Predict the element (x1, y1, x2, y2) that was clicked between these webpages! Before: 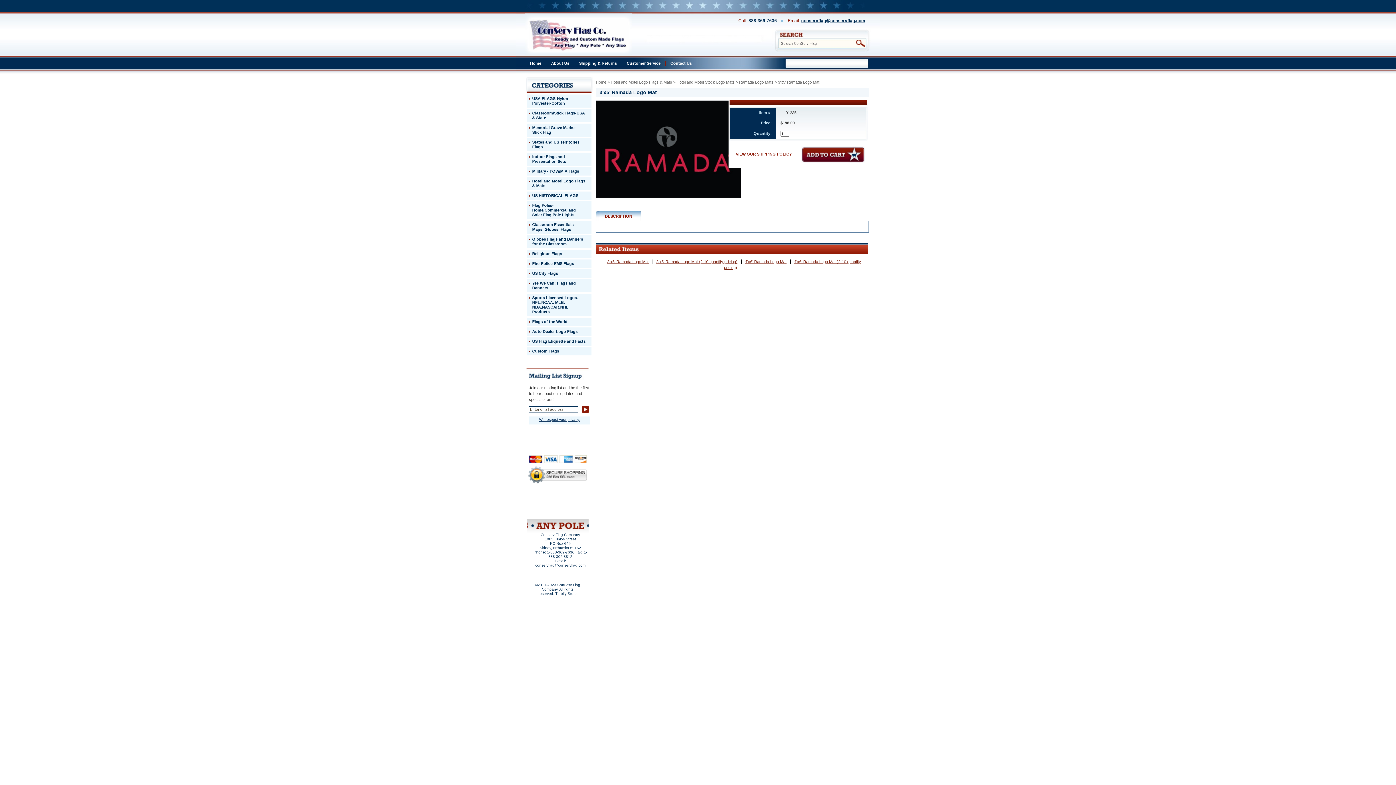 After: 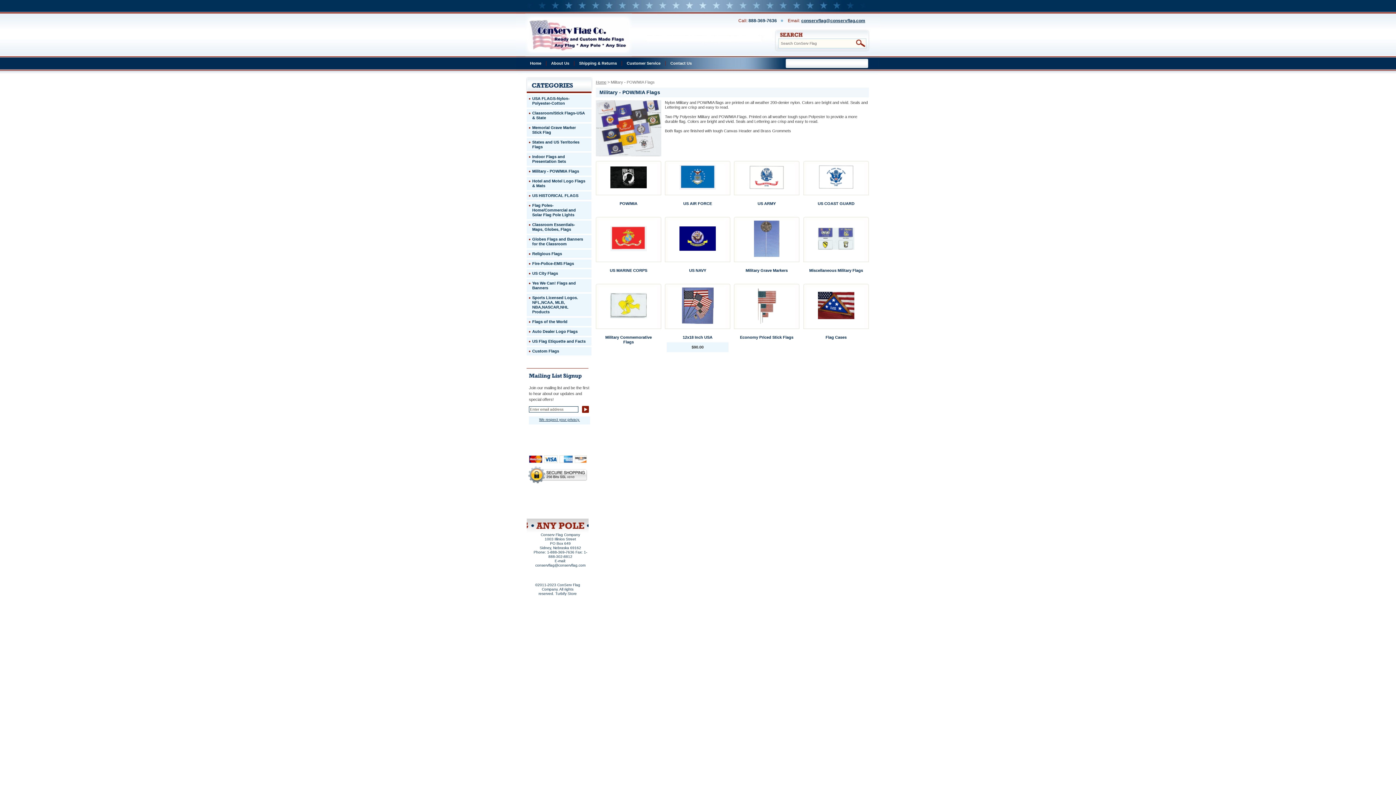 Action: label: Military - POW/MIA Flags bbox: (526, 167, 591, 175)